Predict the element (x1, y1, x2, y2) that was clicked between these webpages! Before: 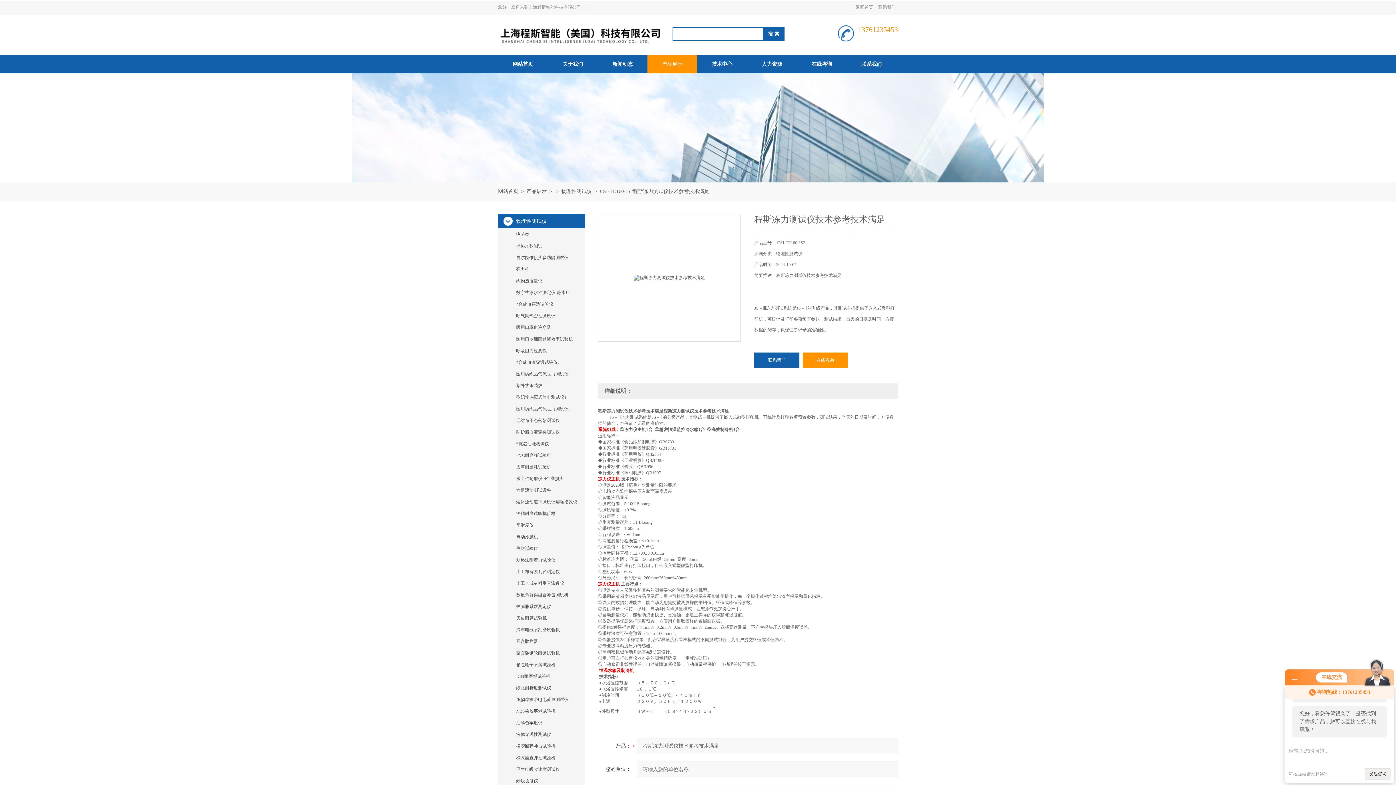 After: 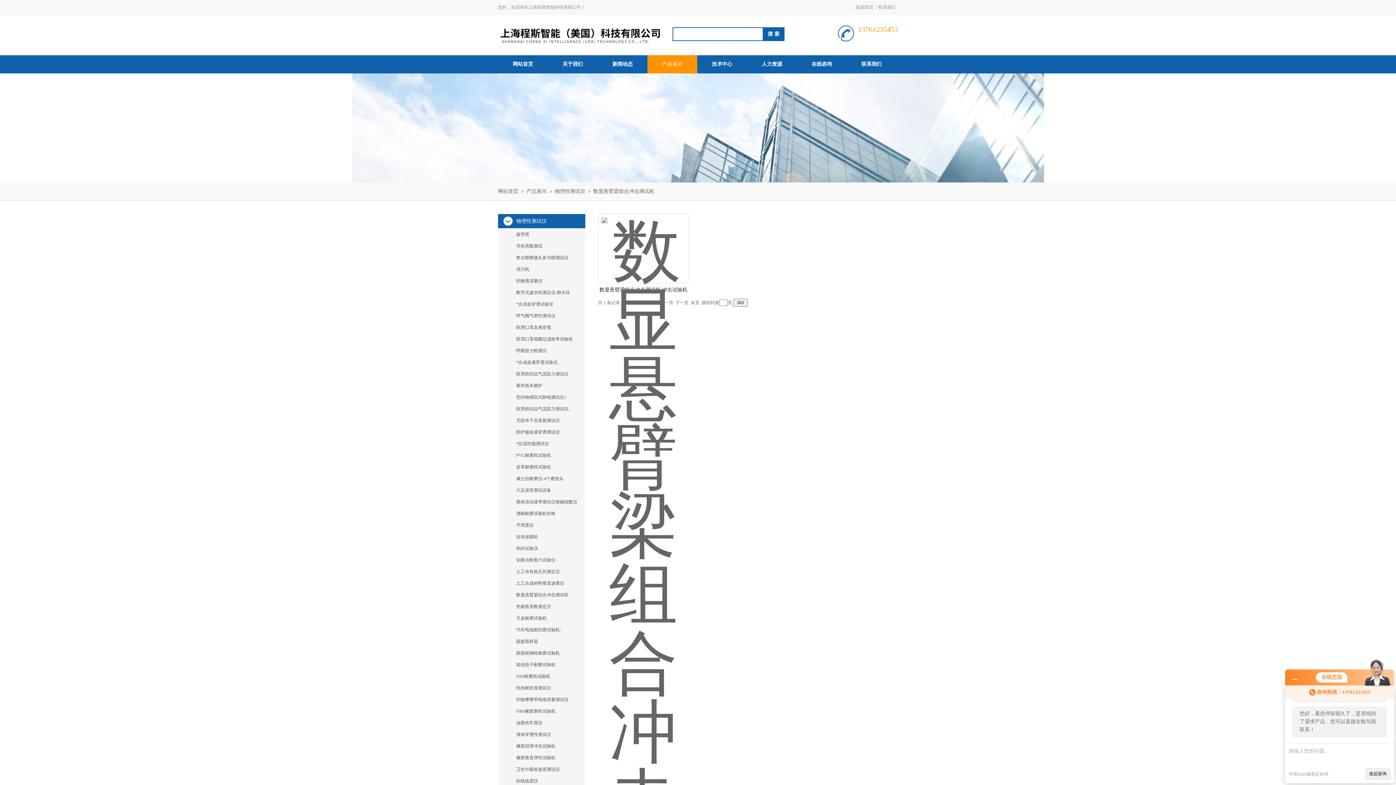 Action: bbox: (498, 589, 585, 600) label: 数显悬臂梁组合冲击测试机